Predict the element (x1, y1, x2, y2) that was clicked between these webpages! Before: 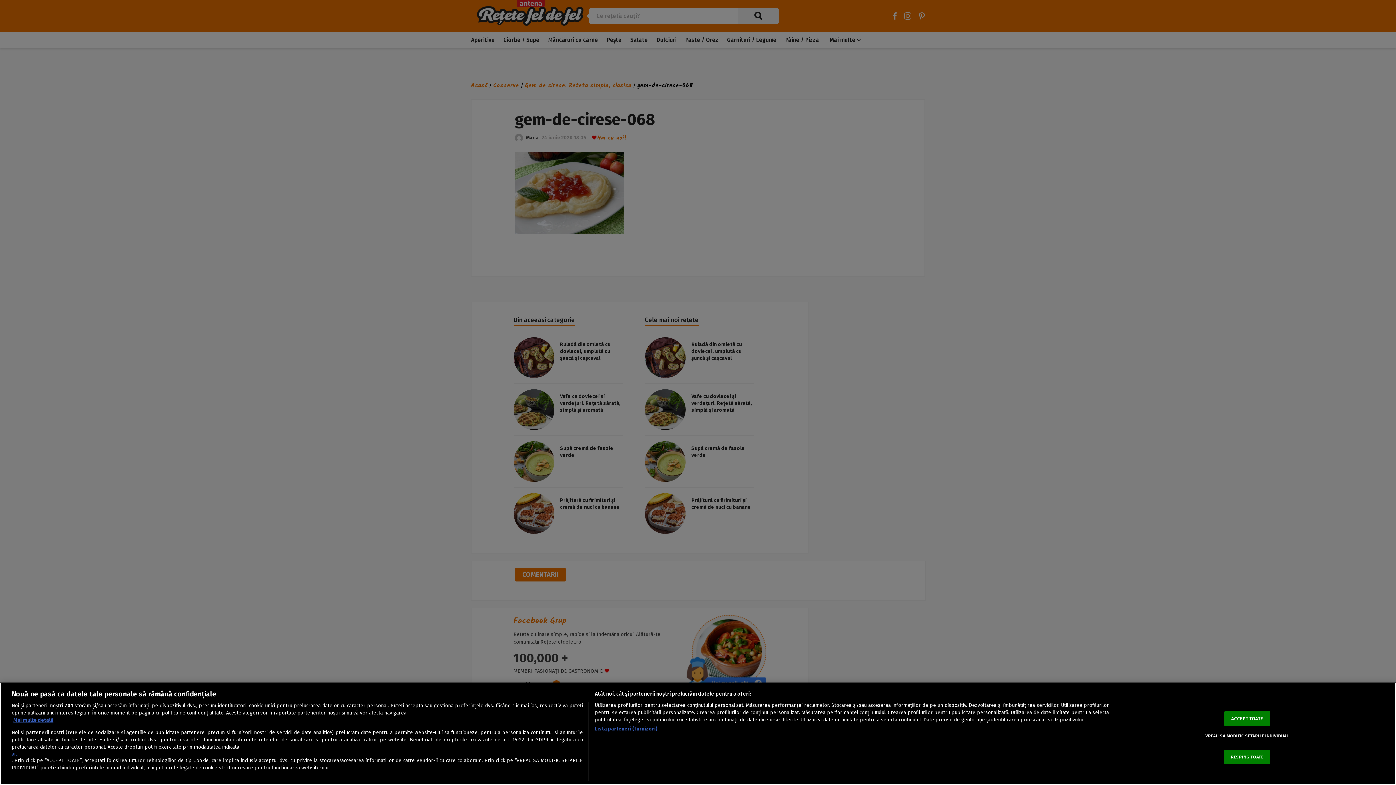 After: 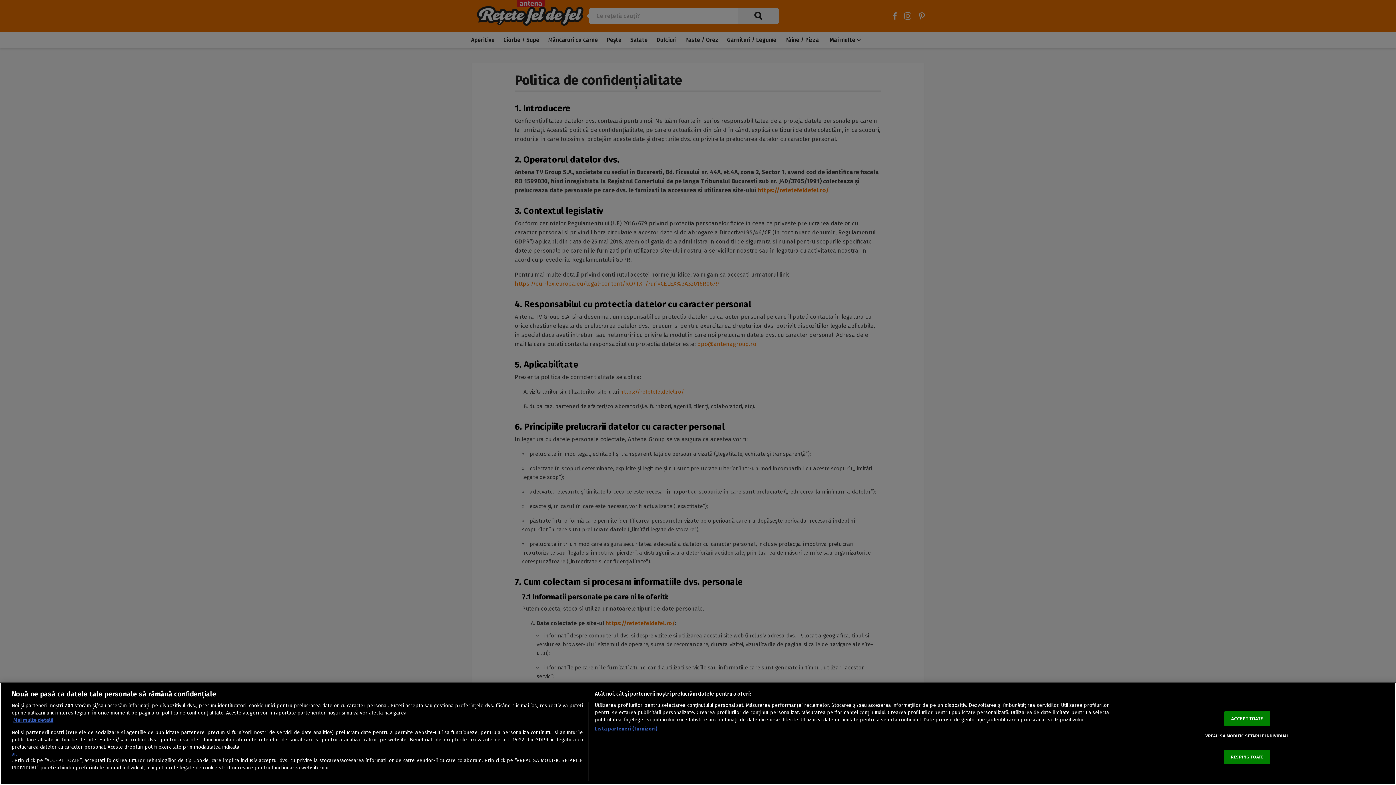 Action: label: aici bbox: (11, 751, 582, 757)